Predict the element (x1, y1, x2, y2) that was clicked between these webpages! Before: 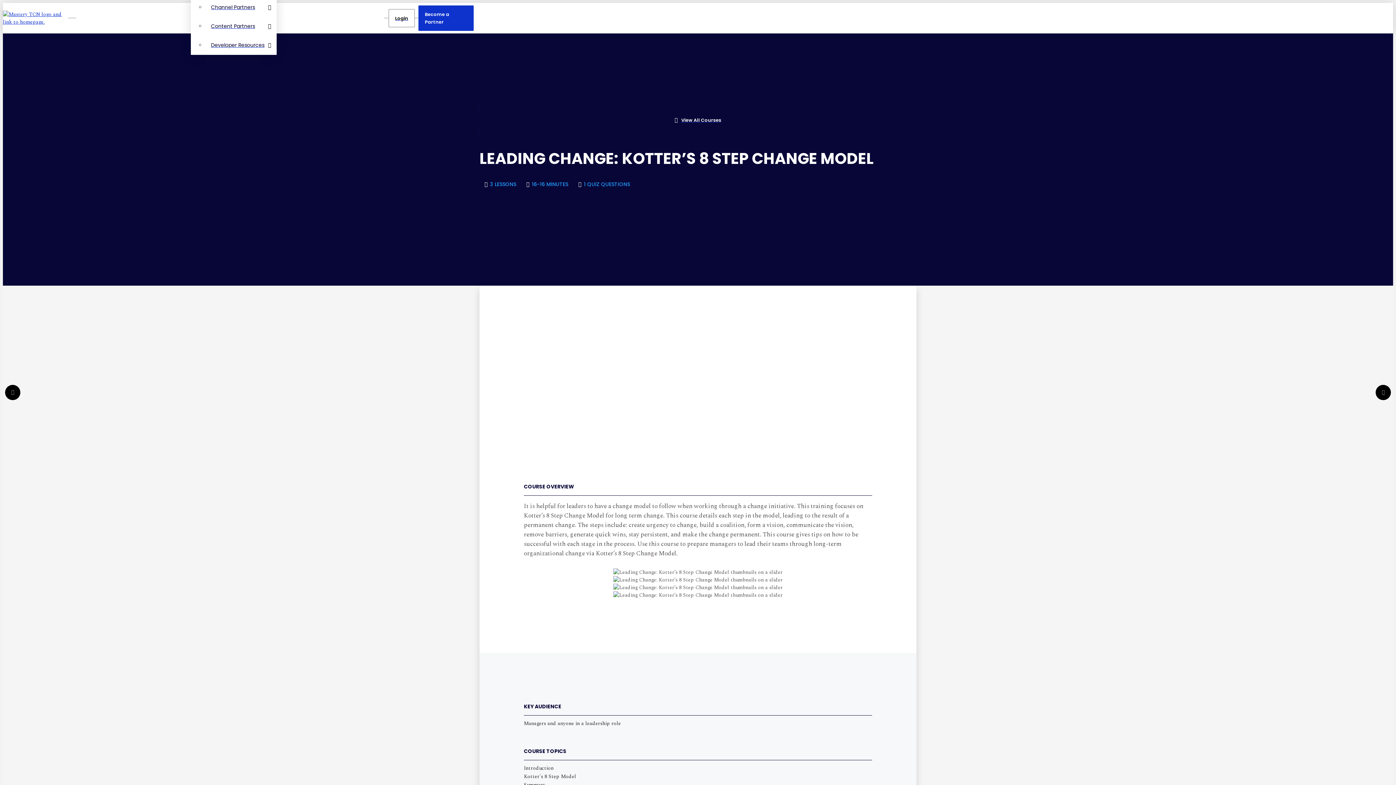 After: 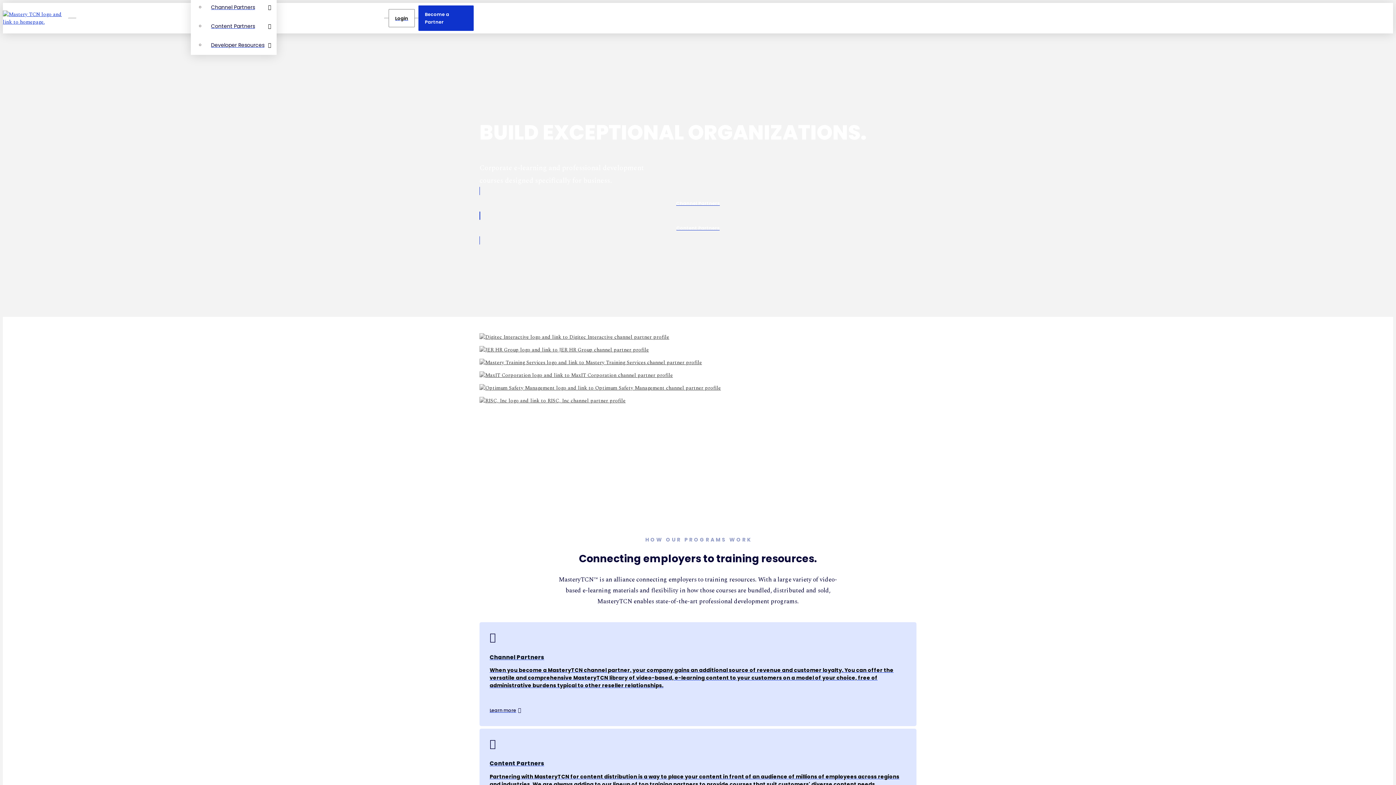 Action: bbox: (2, 10, 68, 25)